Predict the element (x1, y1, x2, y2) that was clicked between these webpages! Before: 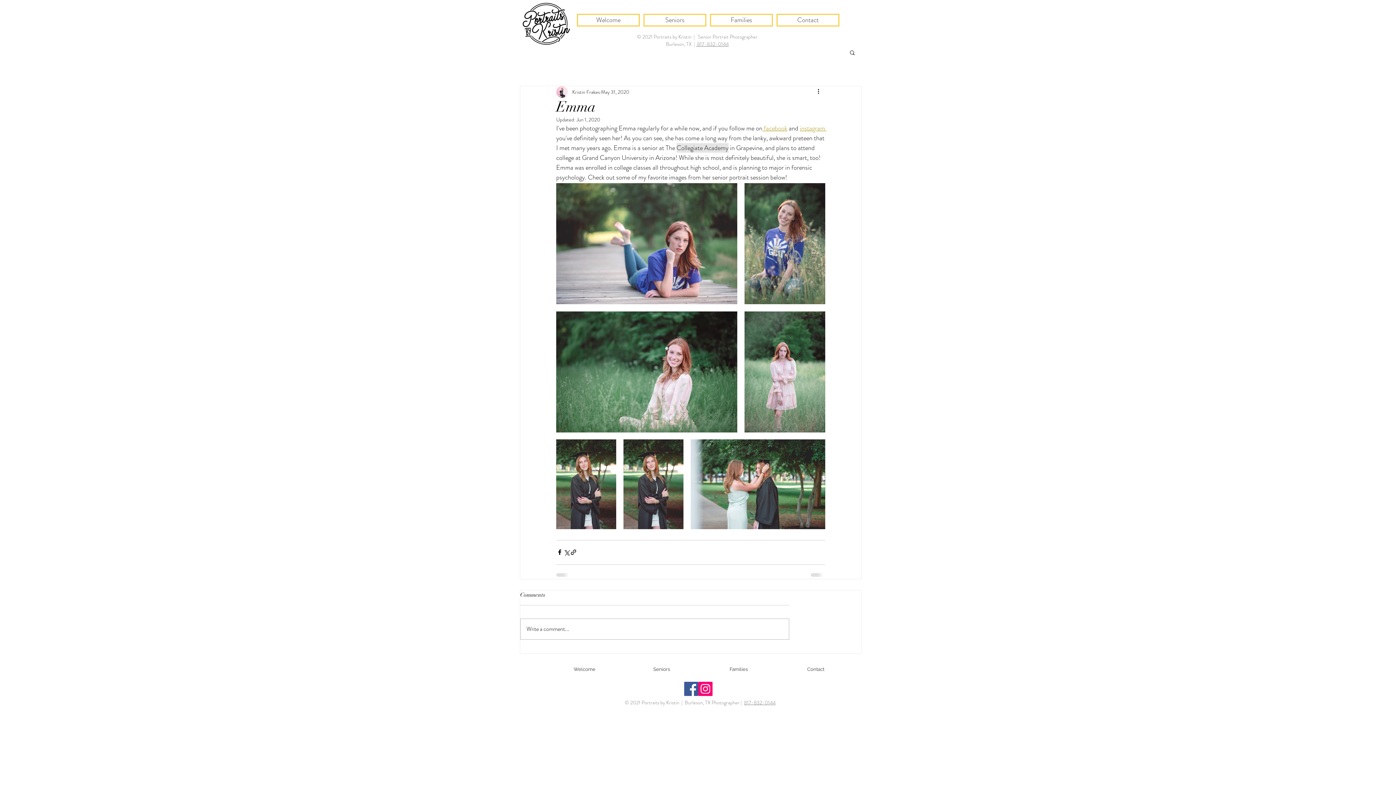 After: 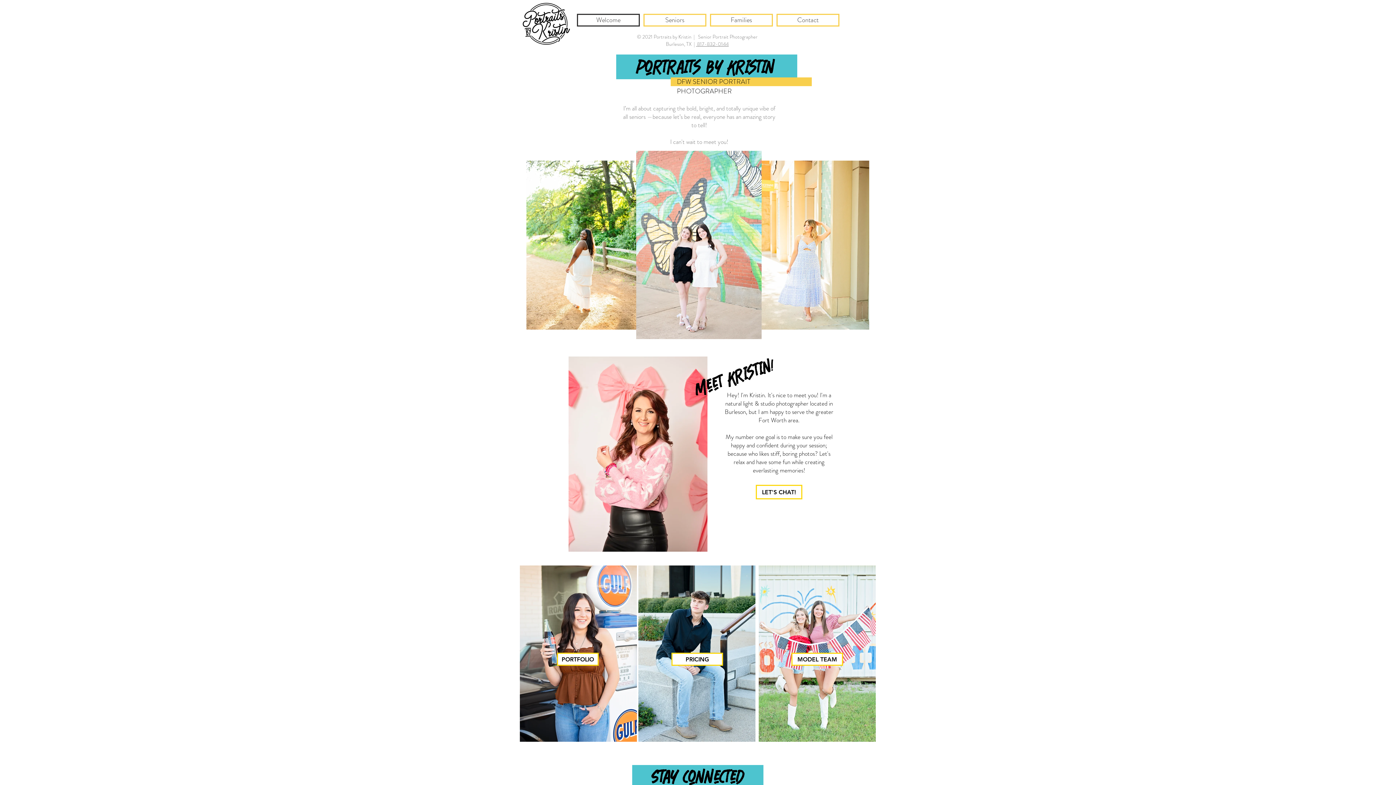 Action: label: Welcome bbox: (577, 13, 640, 26)